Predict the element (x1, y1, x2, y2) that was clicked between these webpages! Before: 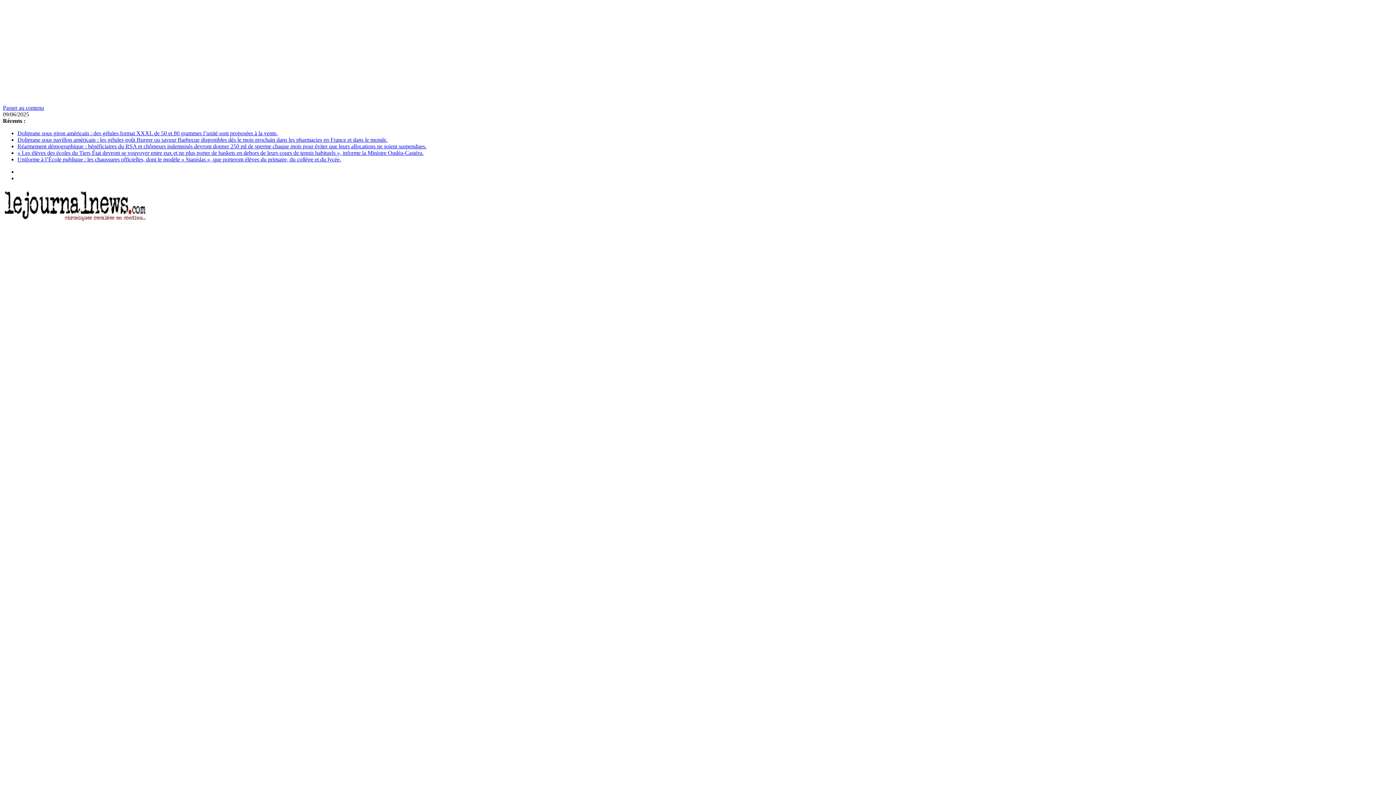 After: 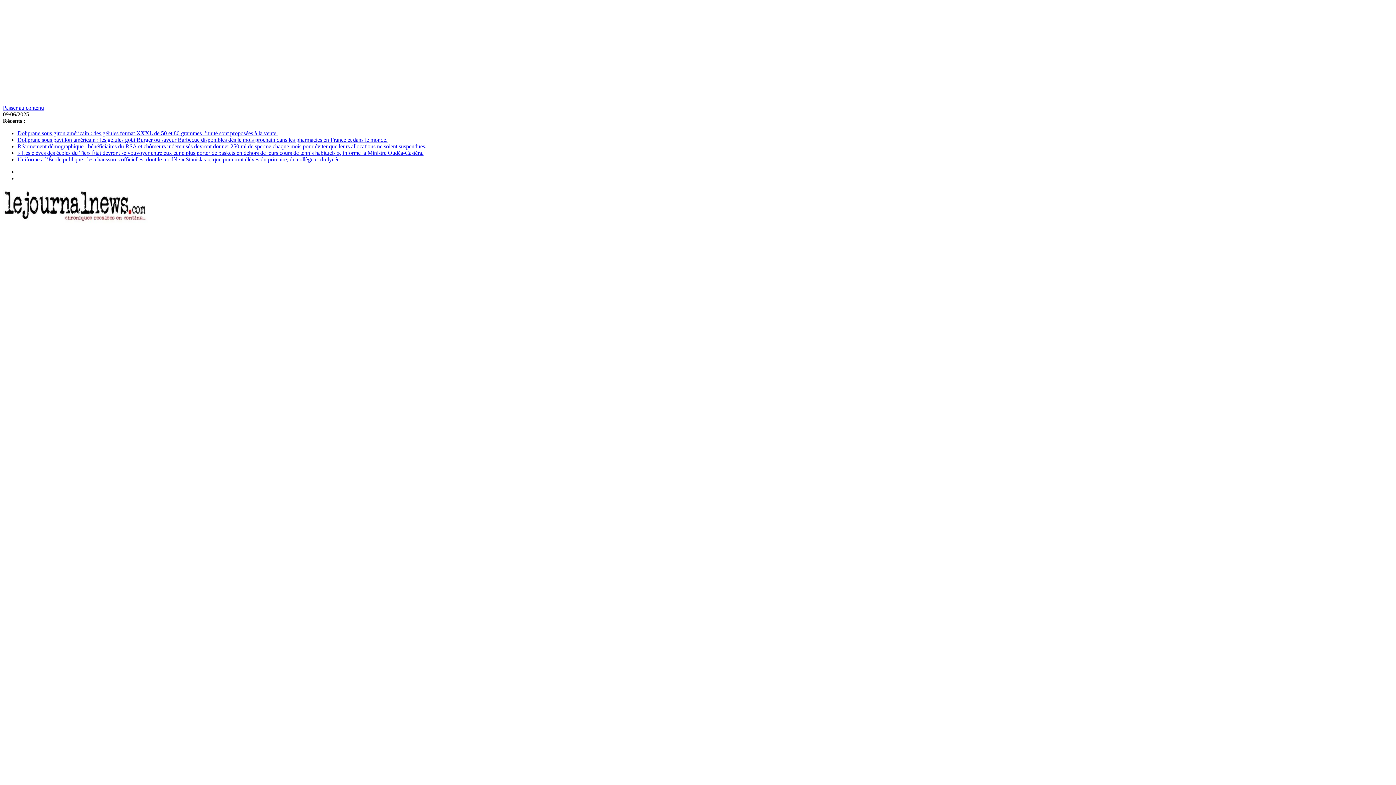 Action: label: Doliprane sous giron américain : des gélules format XXXL de 50 et 80 grammes l’unité sont proposées à la vente. bbox: (17, 130, 277, 136)